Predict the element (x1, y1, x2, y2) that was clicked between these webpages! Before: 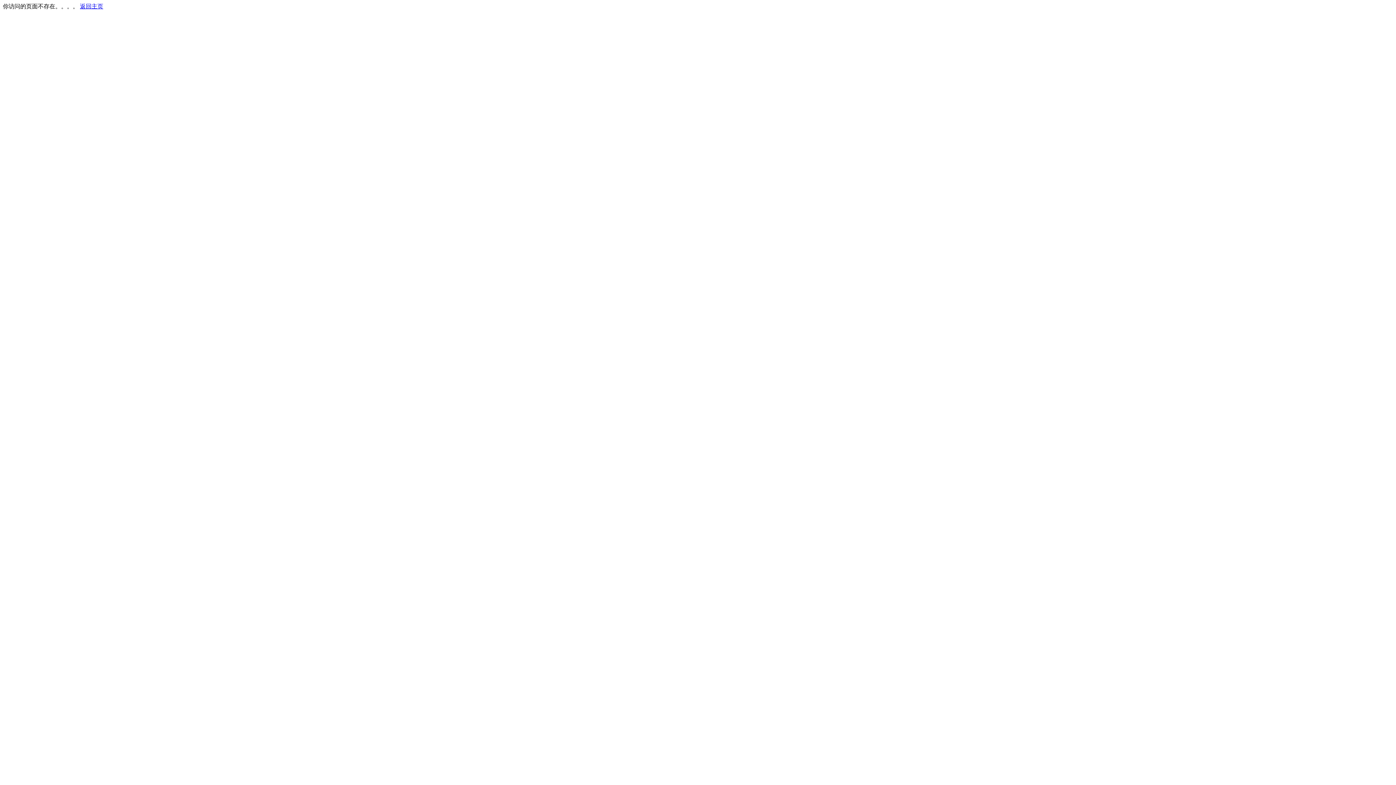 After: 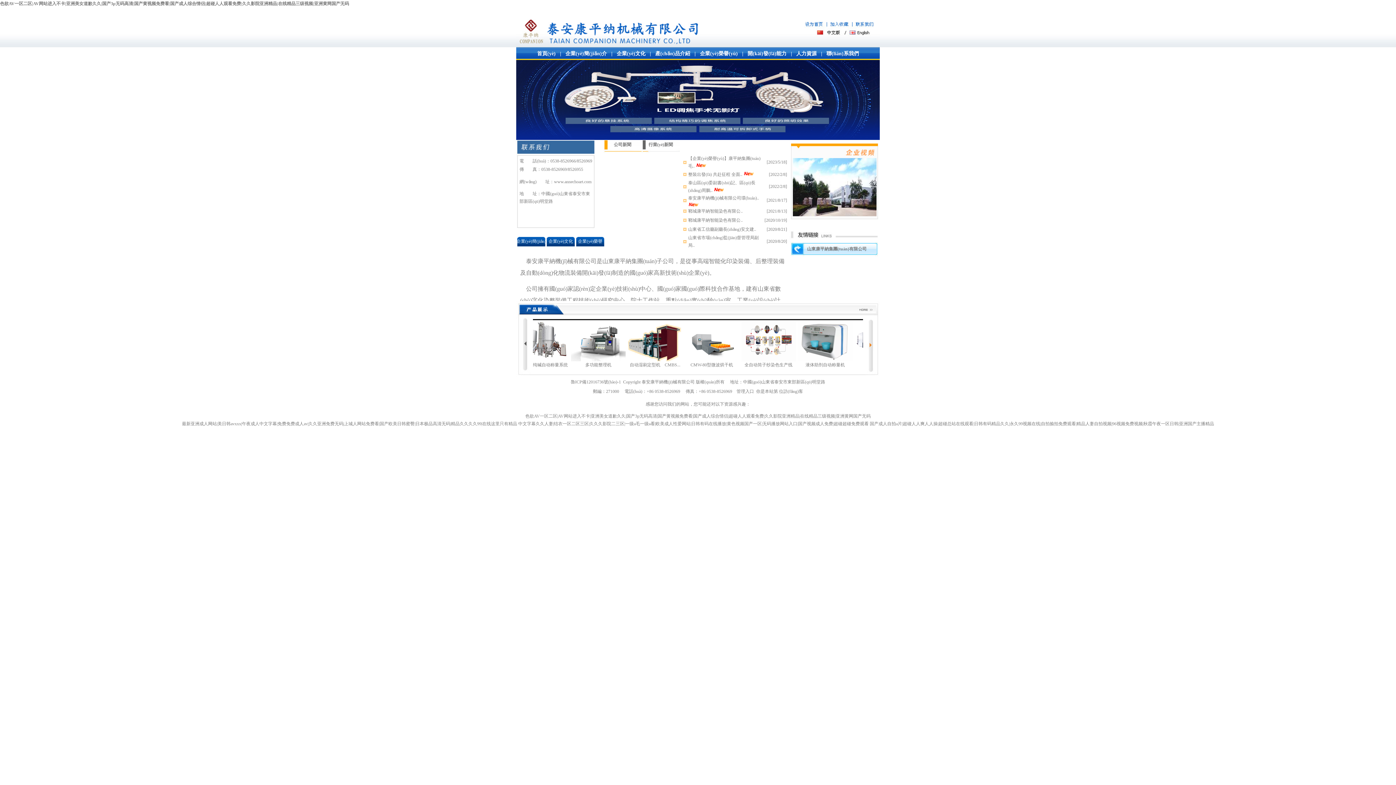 Action: bbox: (80, 3, 103, 9) label: 返回主页